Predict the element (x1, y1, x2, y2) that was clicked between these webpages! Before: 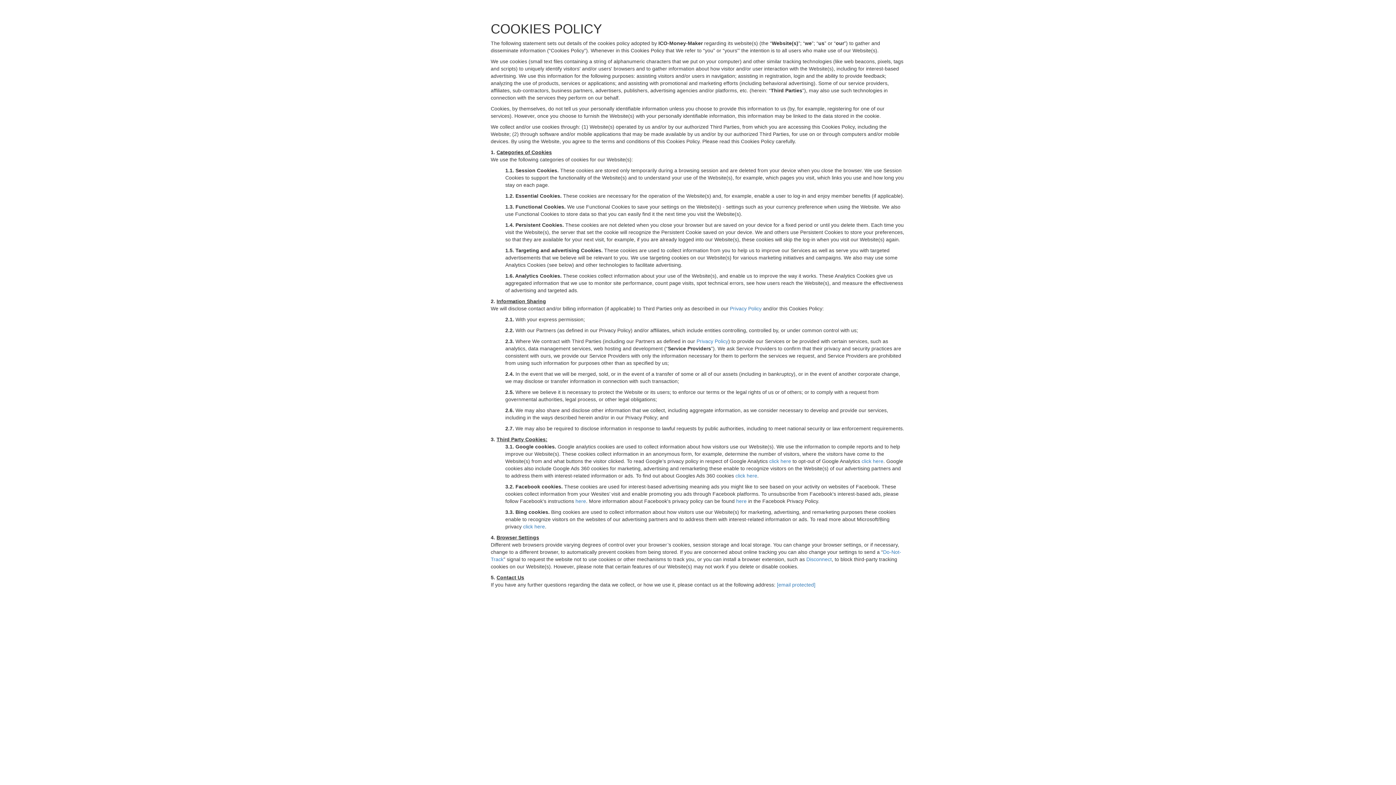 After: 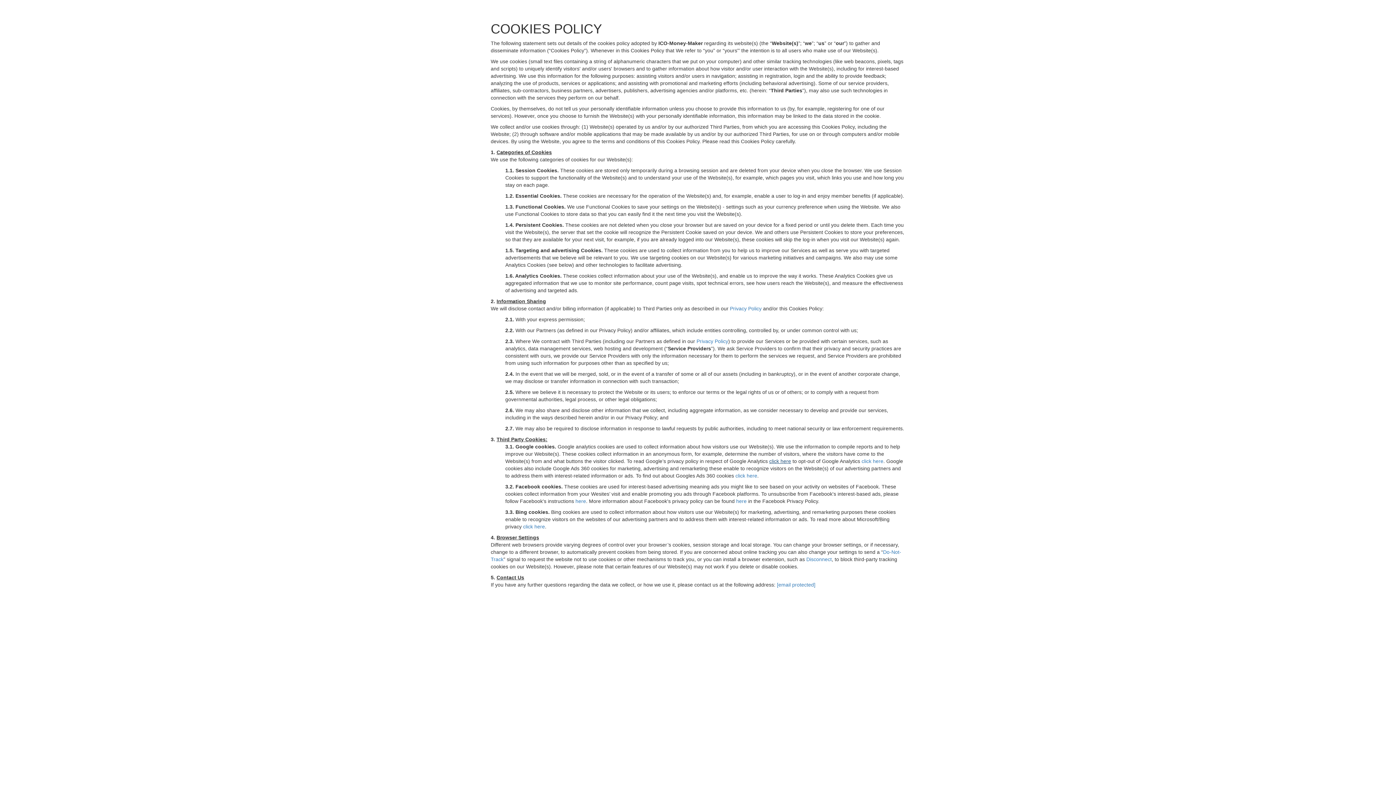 Action: bbox: (769, 458, 791, 464) label: click here